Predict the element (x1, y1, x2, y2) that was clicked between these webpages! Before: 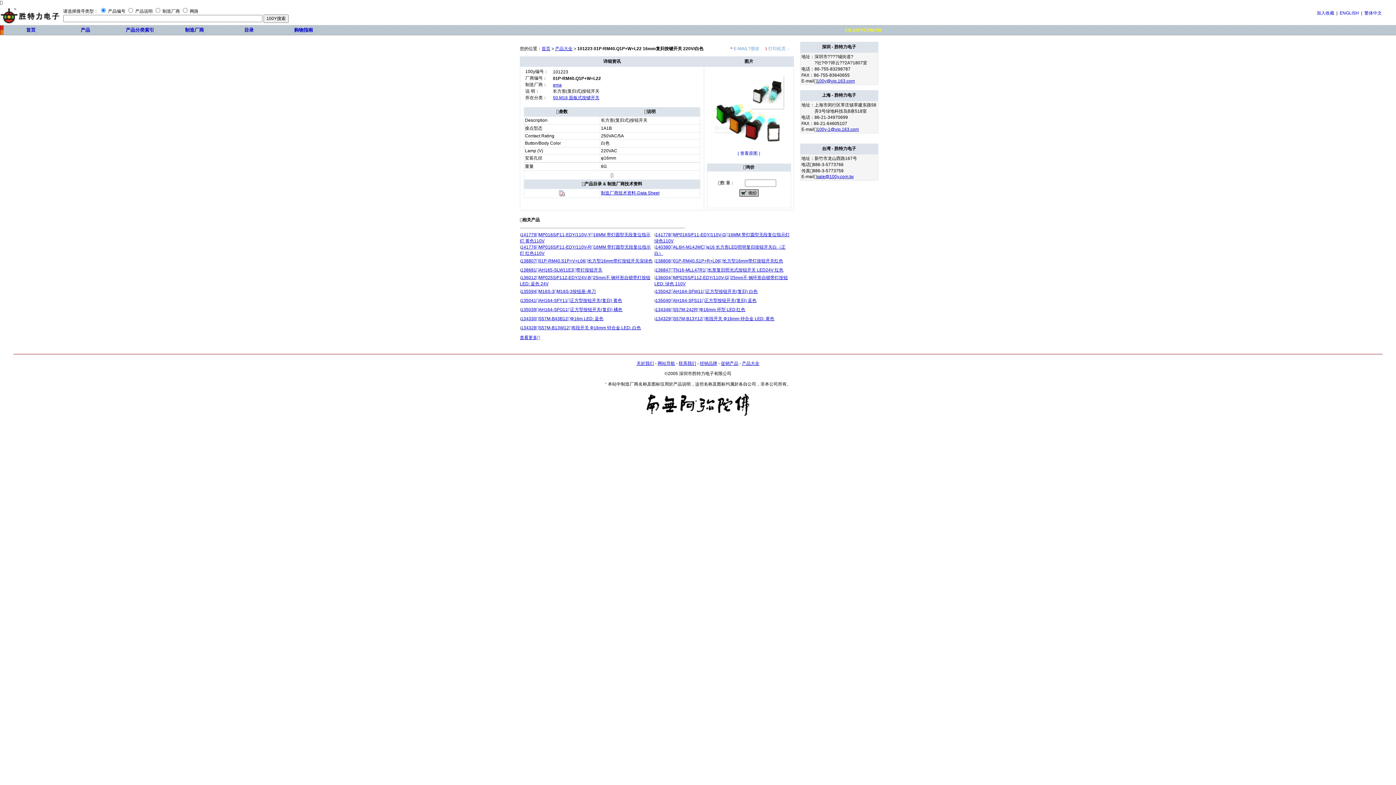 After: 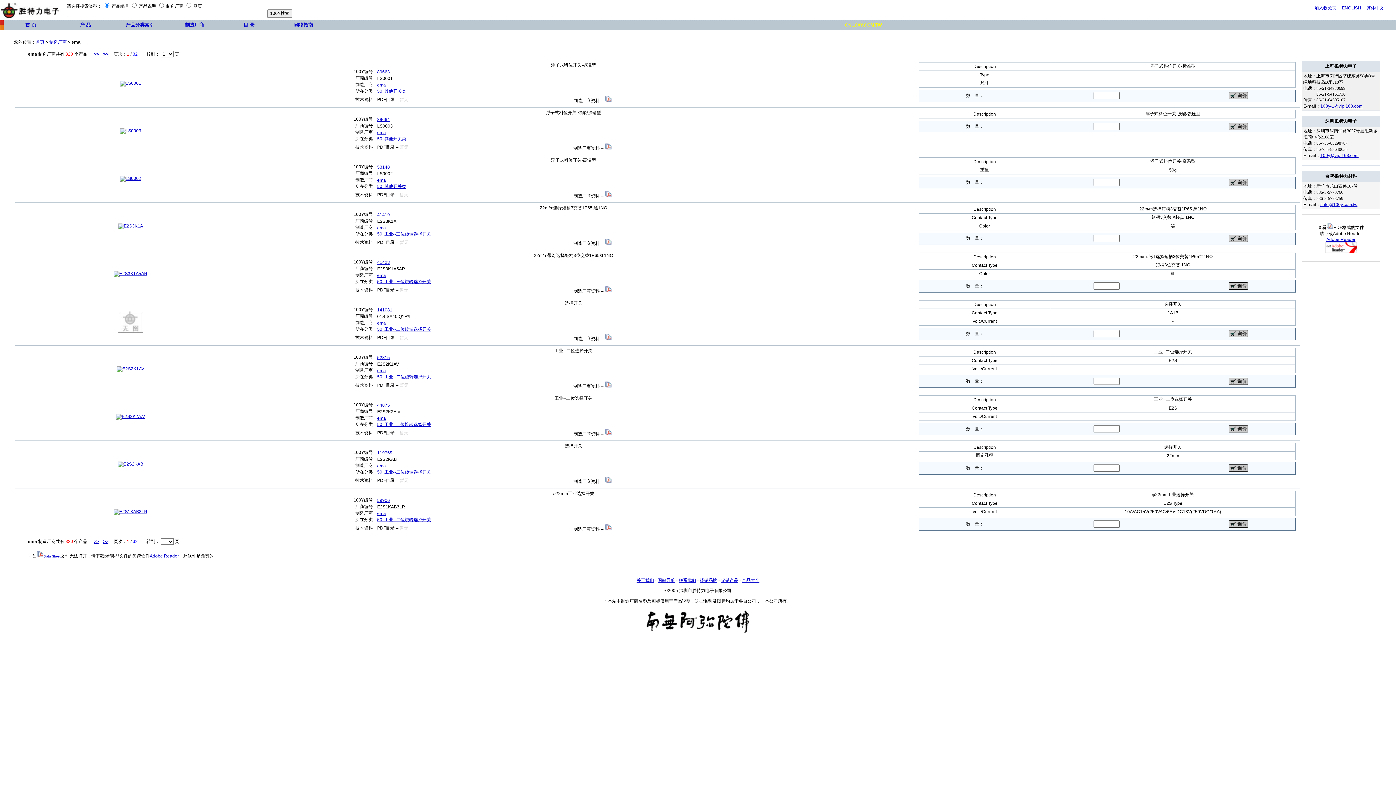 Action: label: ema bbox: (553, 82, 561, 87)